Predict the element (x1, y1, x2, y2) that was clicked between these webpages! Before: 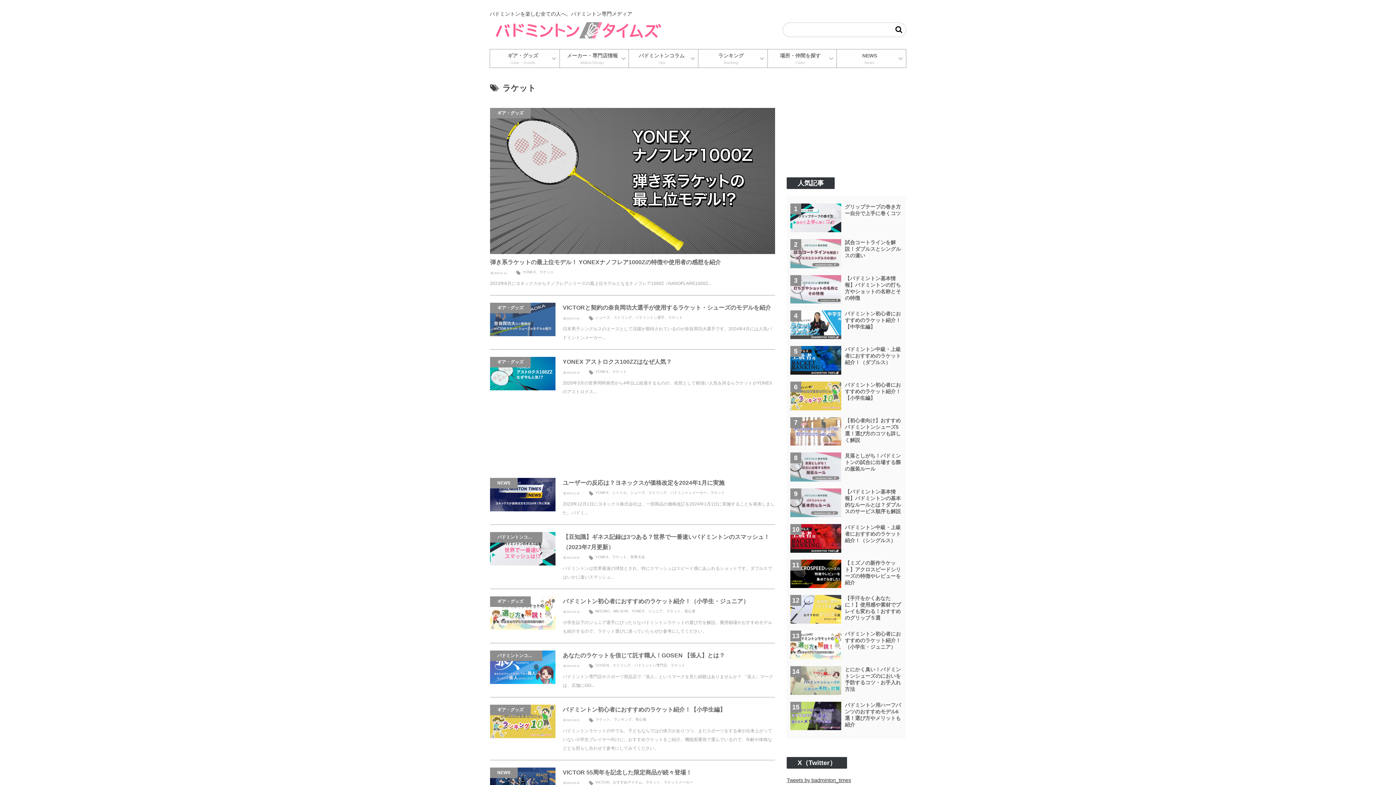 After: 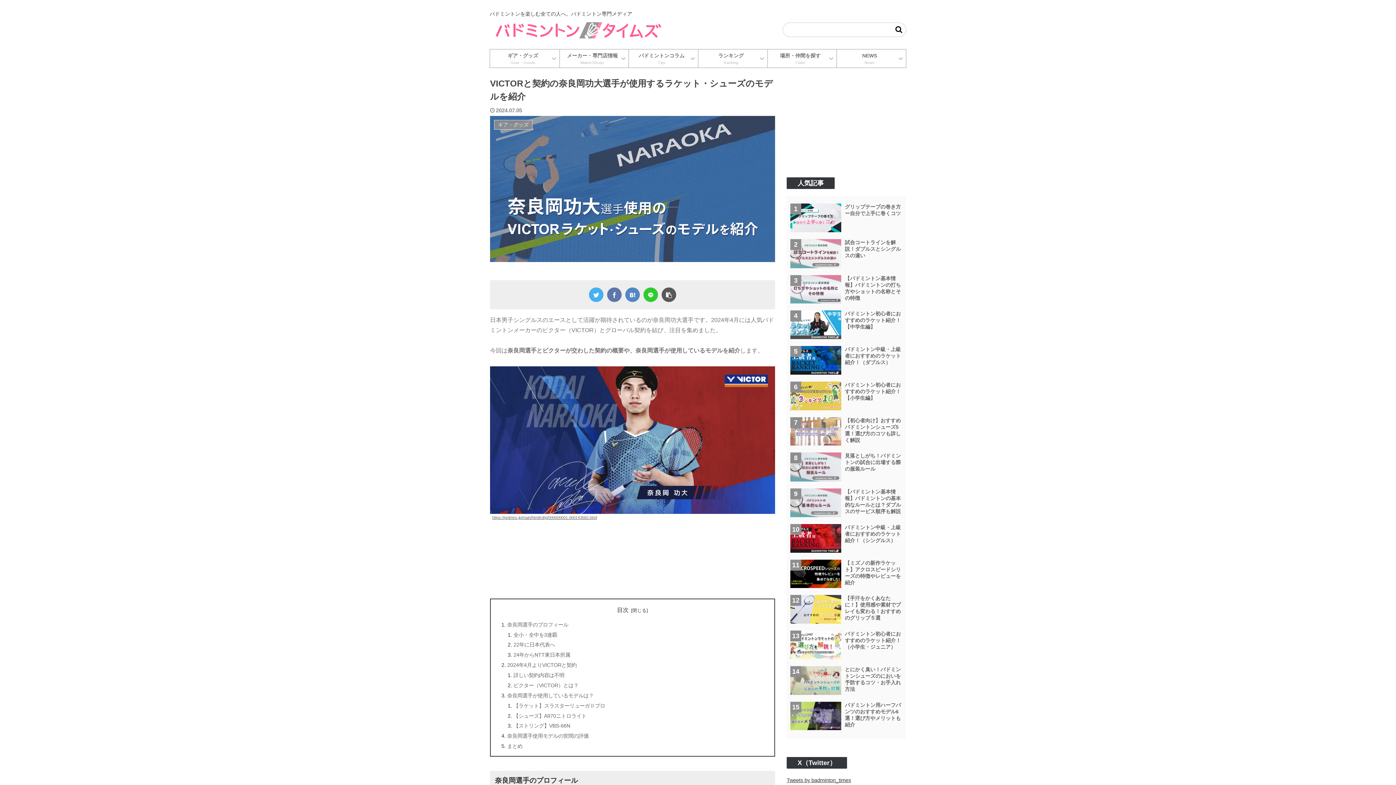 Action: bbox: (490, 295, 775, 349) label: ギア・グッズ
VICTORと契約の奈良岡功大選手が使用するラケット・シューズのモデルを紹介
 2024.07.05
シューズストリングバドミントン選手ラケット
日本男子シングルスのエースとして活躍が期待されているのが奈良岡功大選手です。2024年4月には人気バドミントンメーカー...